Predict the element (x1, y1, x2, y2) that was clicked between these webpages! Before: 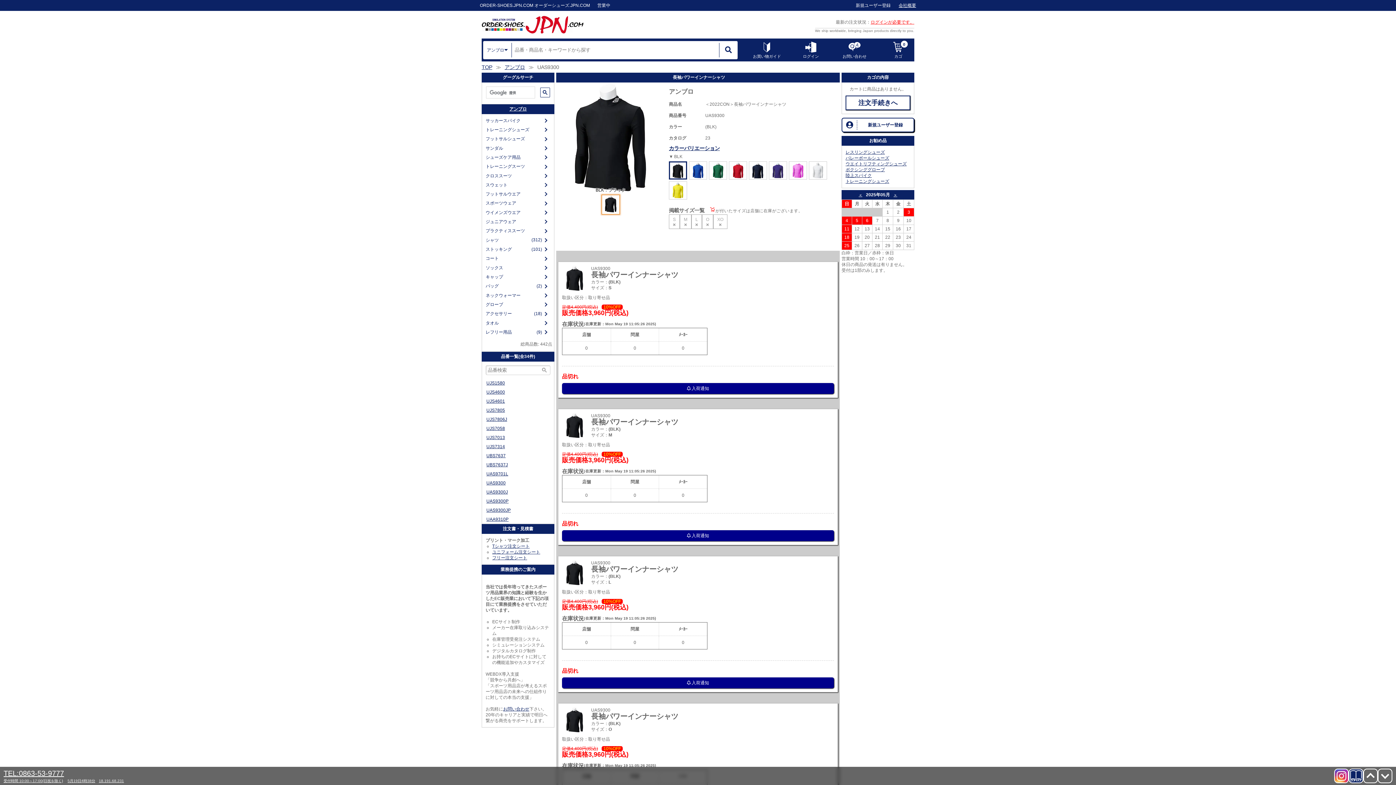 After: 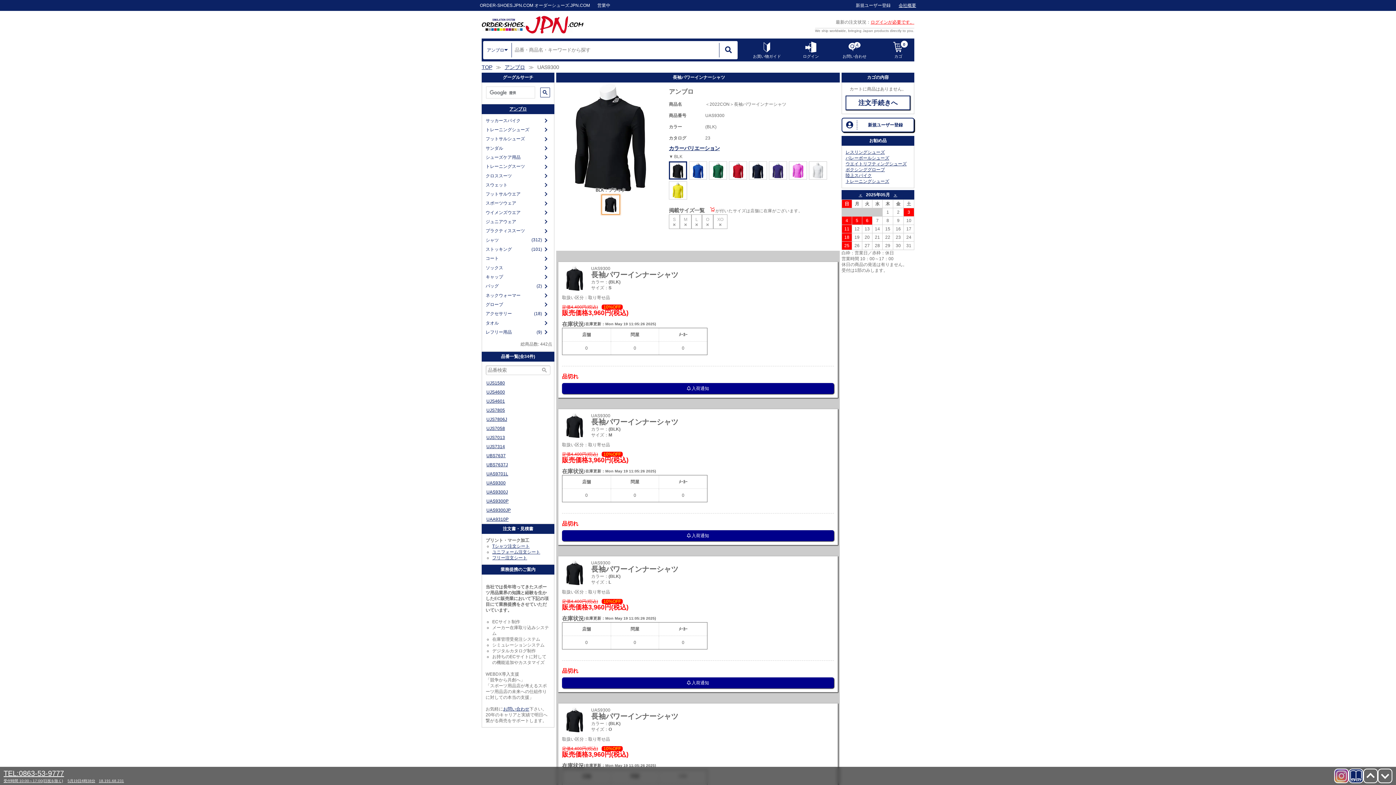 Action: bbox: (1334, 769, 1349, 783)